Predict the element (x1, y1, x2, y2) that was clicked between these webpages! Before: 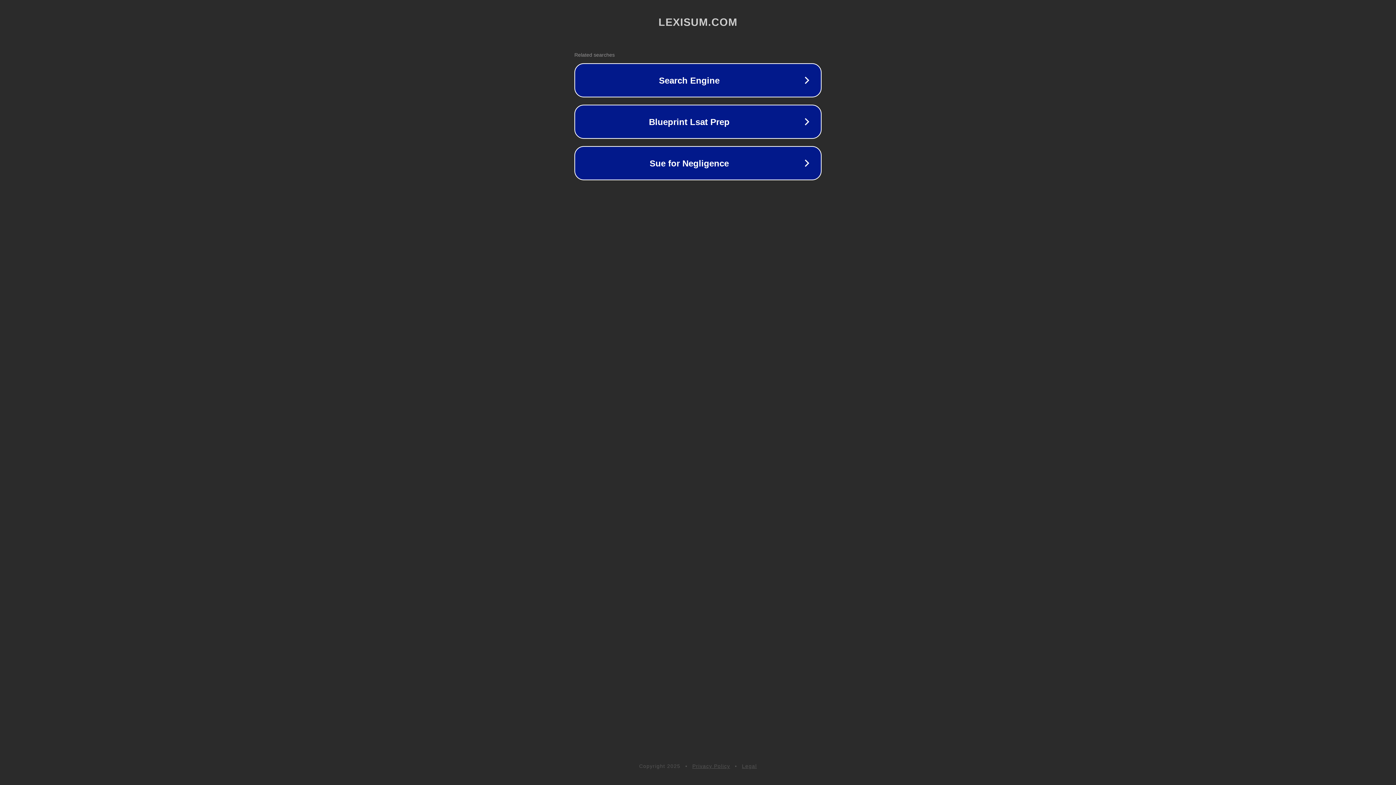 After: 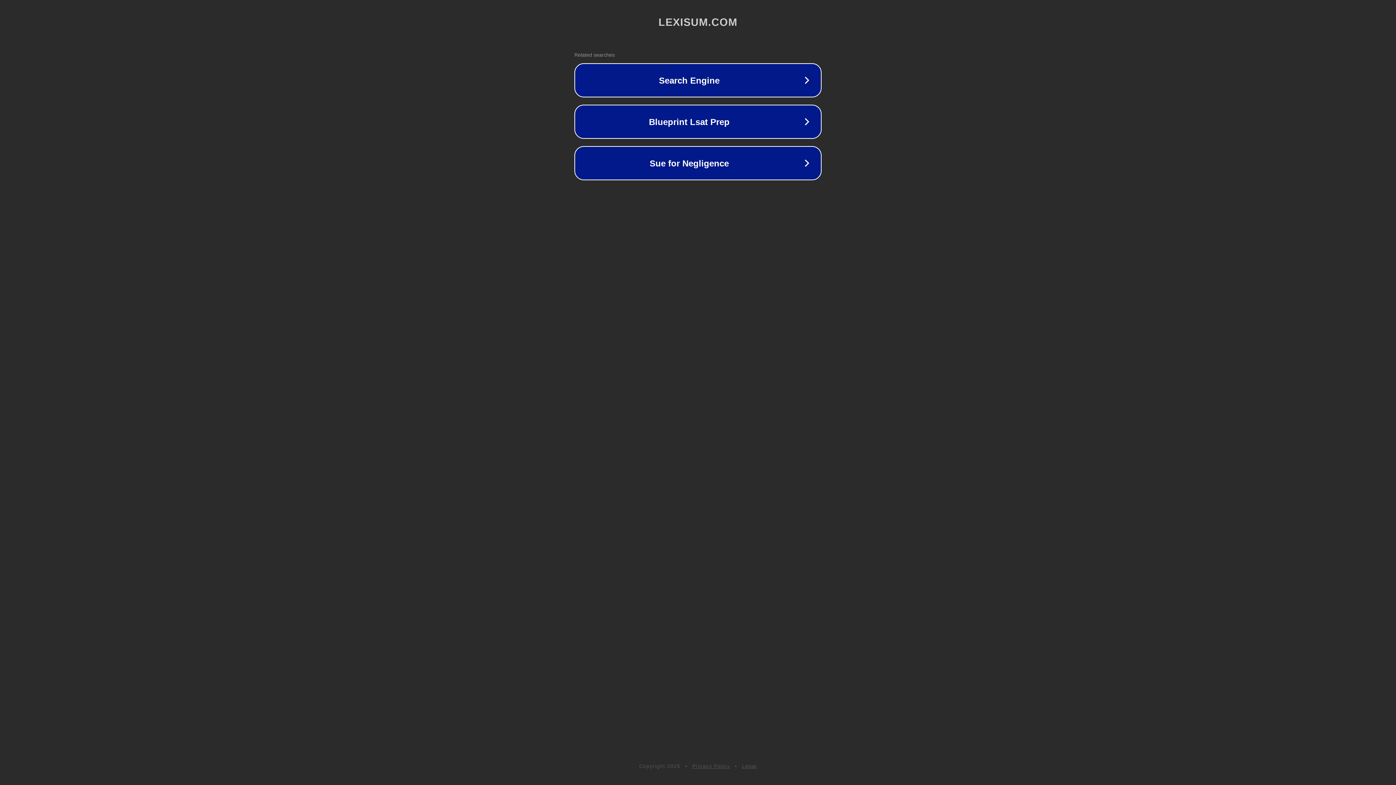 Action: label: Legal bbox: (742, 763, 757, 769)